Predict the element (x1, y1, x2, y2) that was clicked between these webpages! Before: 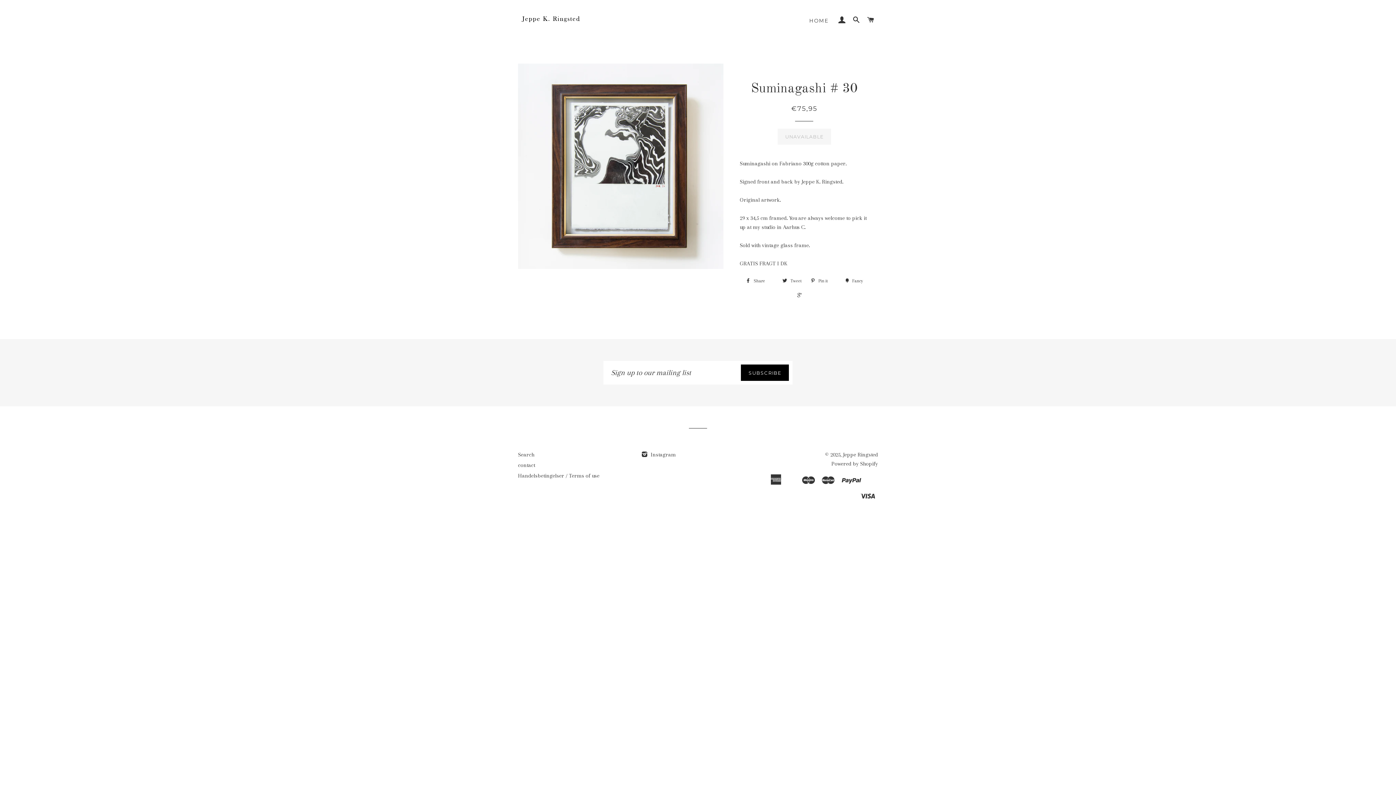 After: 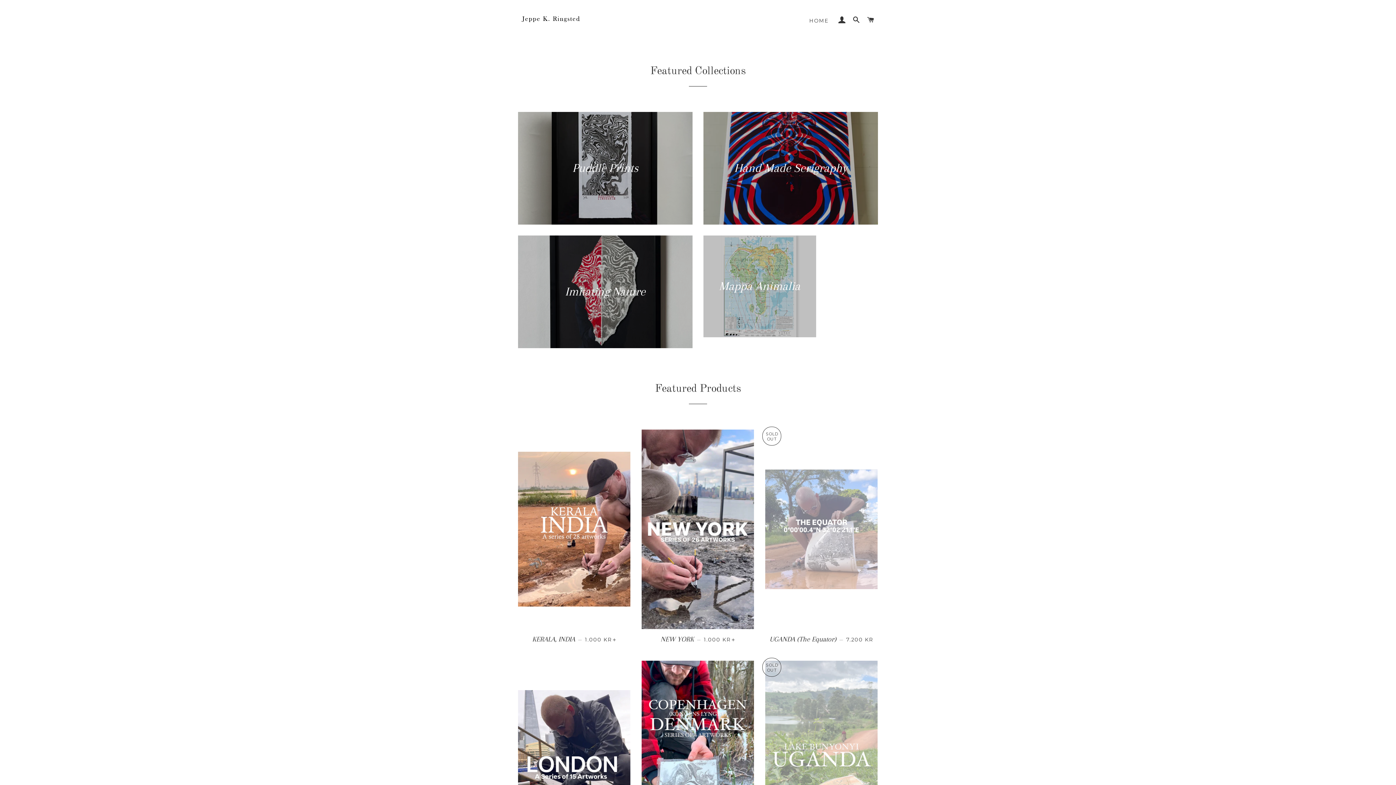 Action: bbox: (518, 5, 583, 34)